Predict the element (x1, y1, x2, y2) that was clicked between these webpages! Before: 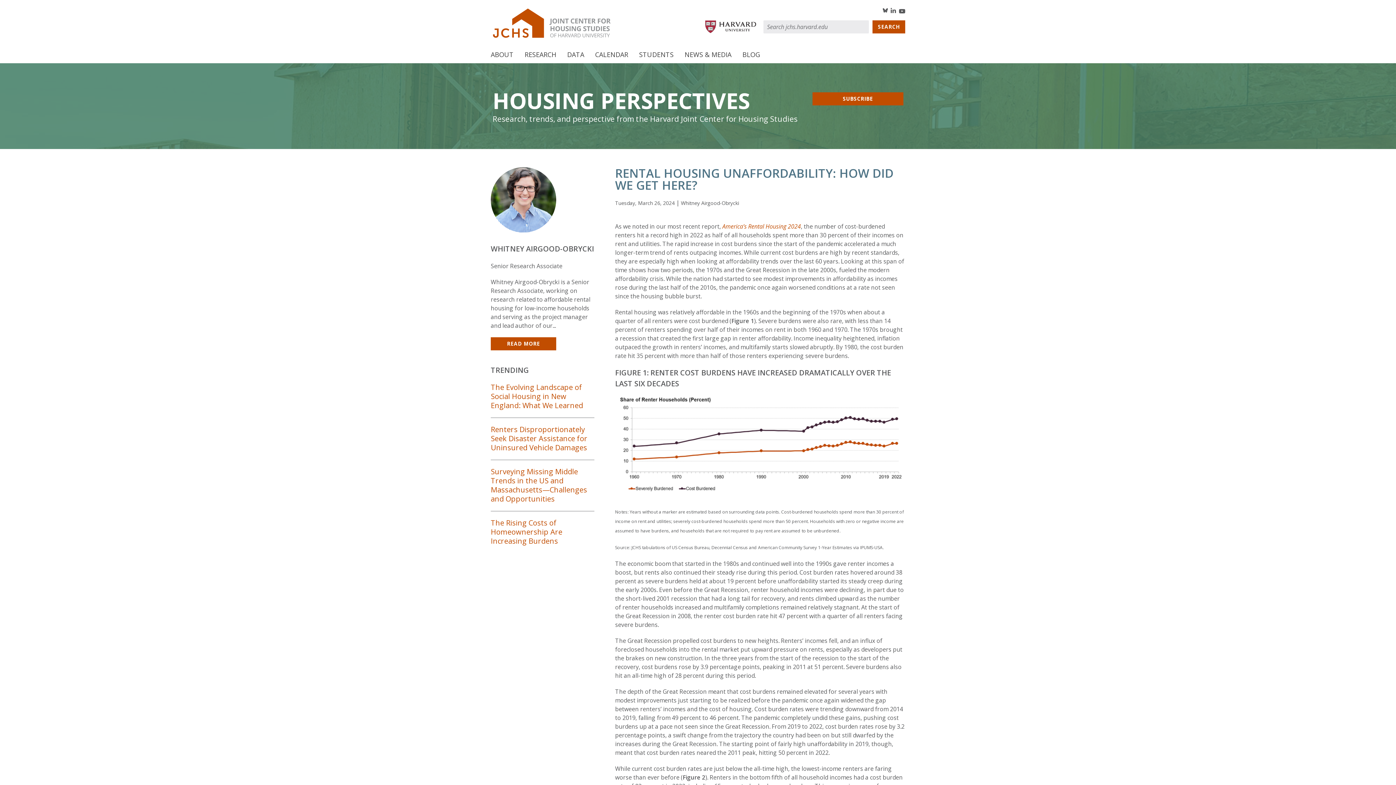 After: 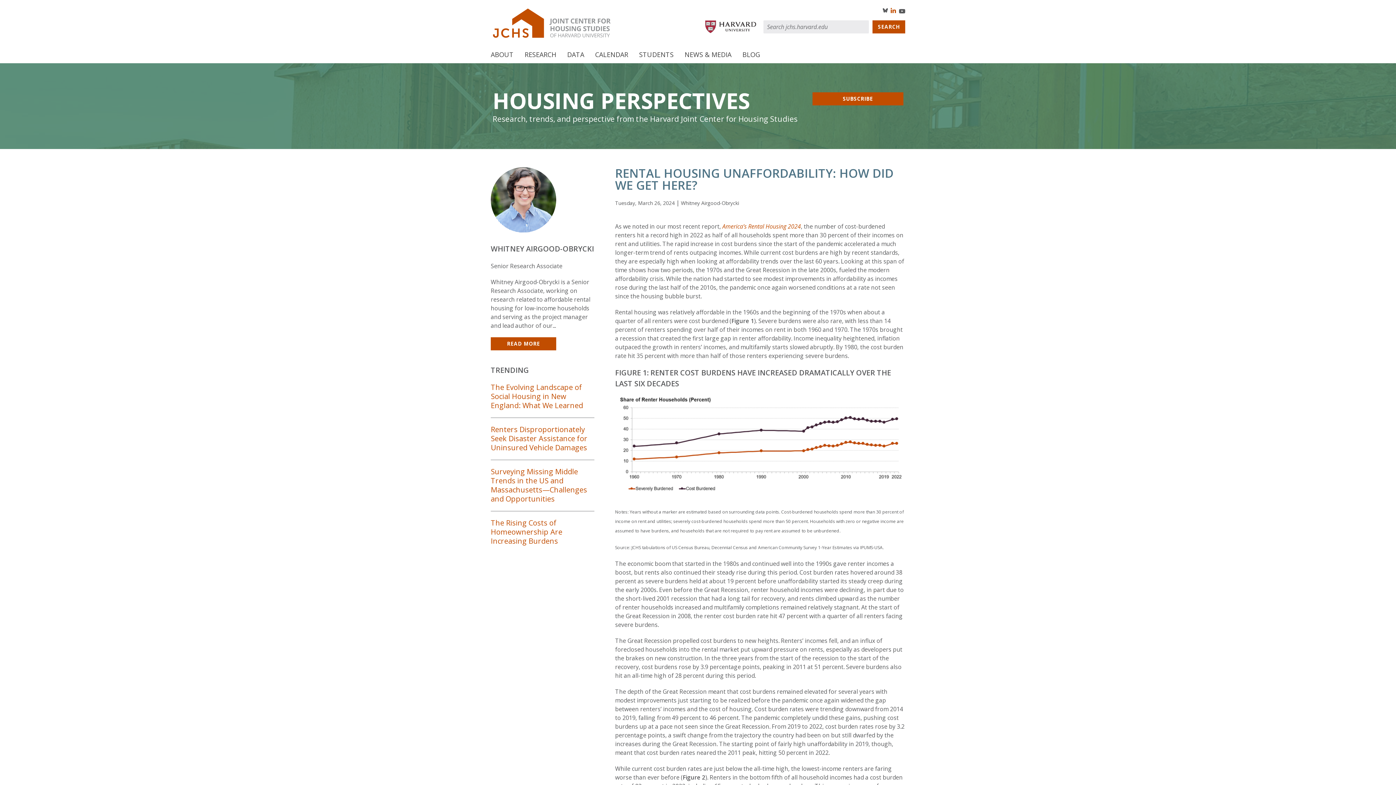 Action: bbox: (890, 7, 896, 12) label: LinkedIn